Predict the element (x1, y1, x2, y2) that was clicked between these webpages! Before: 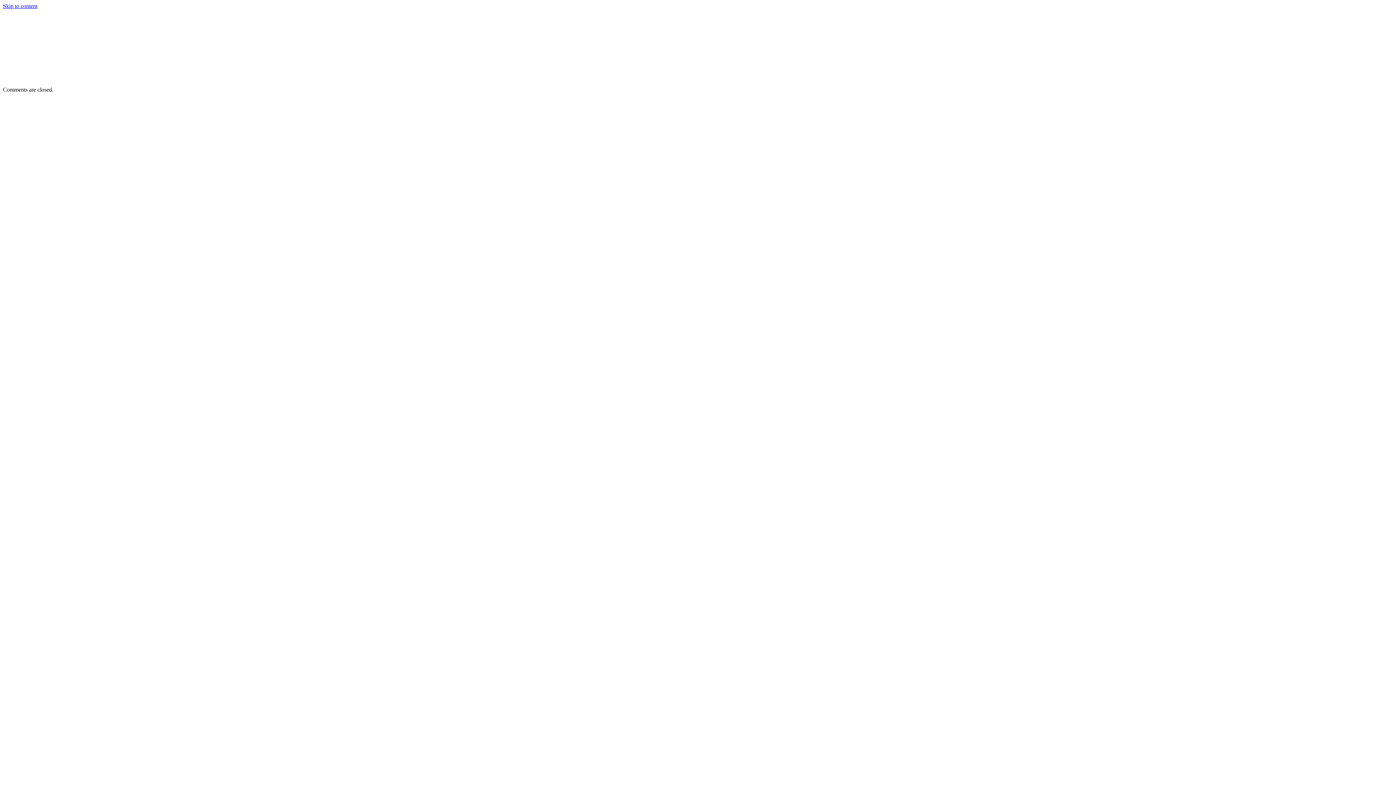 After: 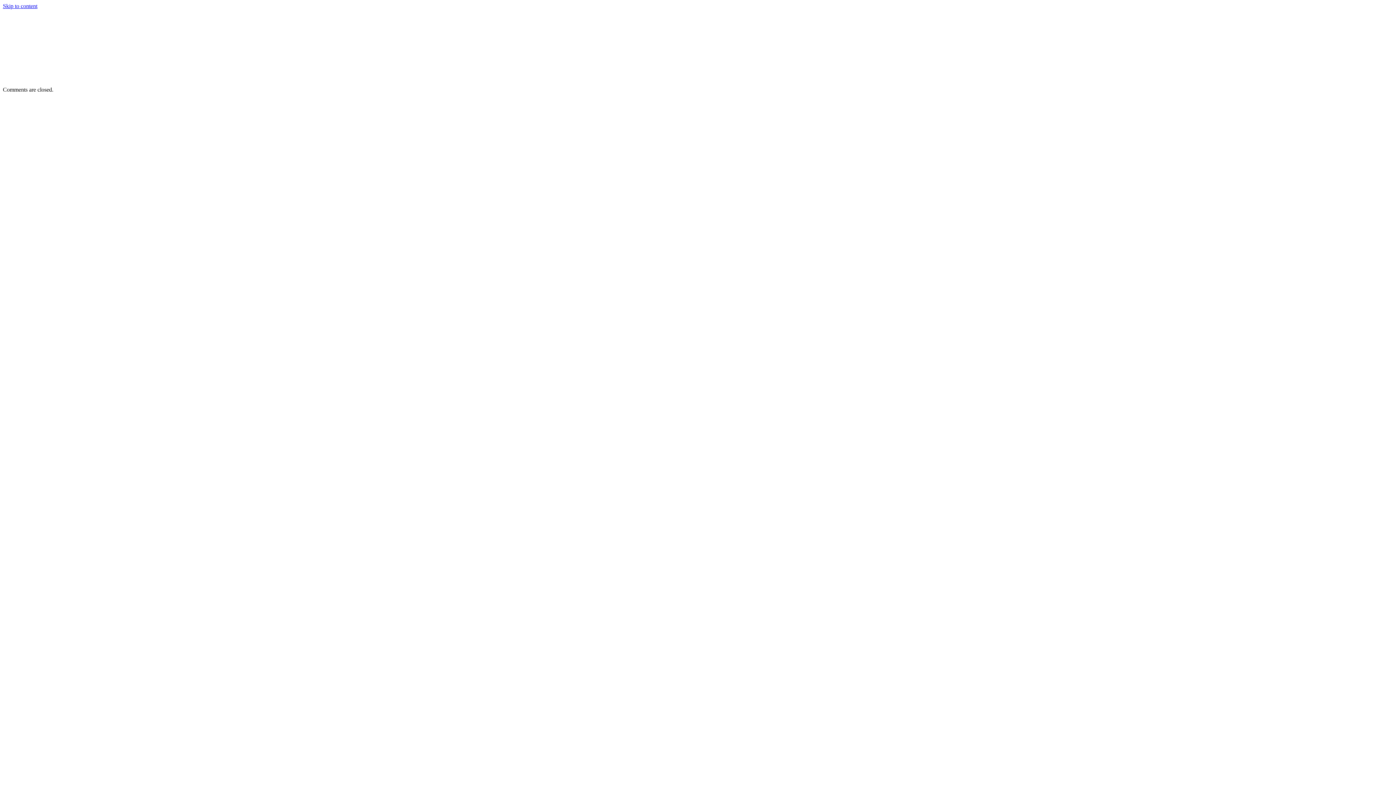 Action: bbox: (2, 2, 37, 9) label: Skip to content